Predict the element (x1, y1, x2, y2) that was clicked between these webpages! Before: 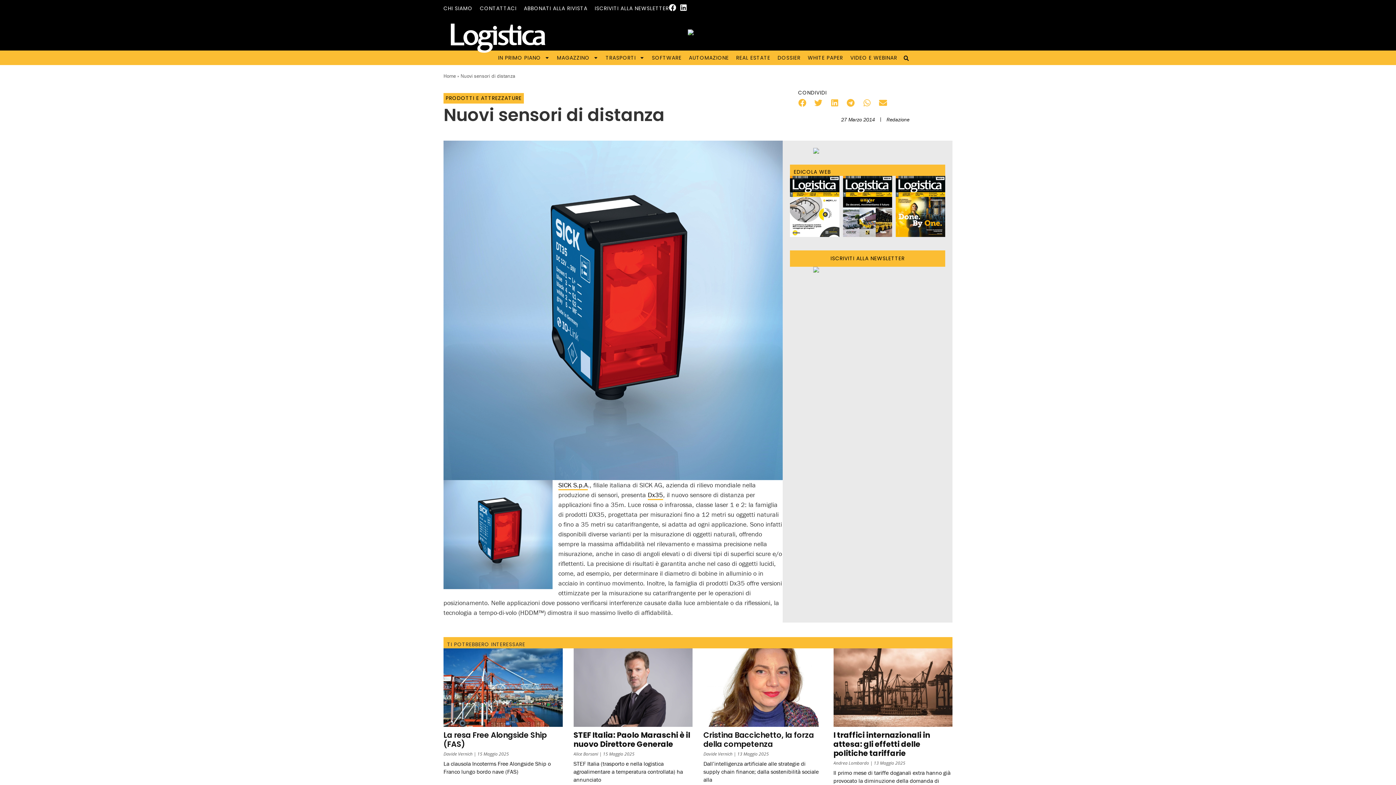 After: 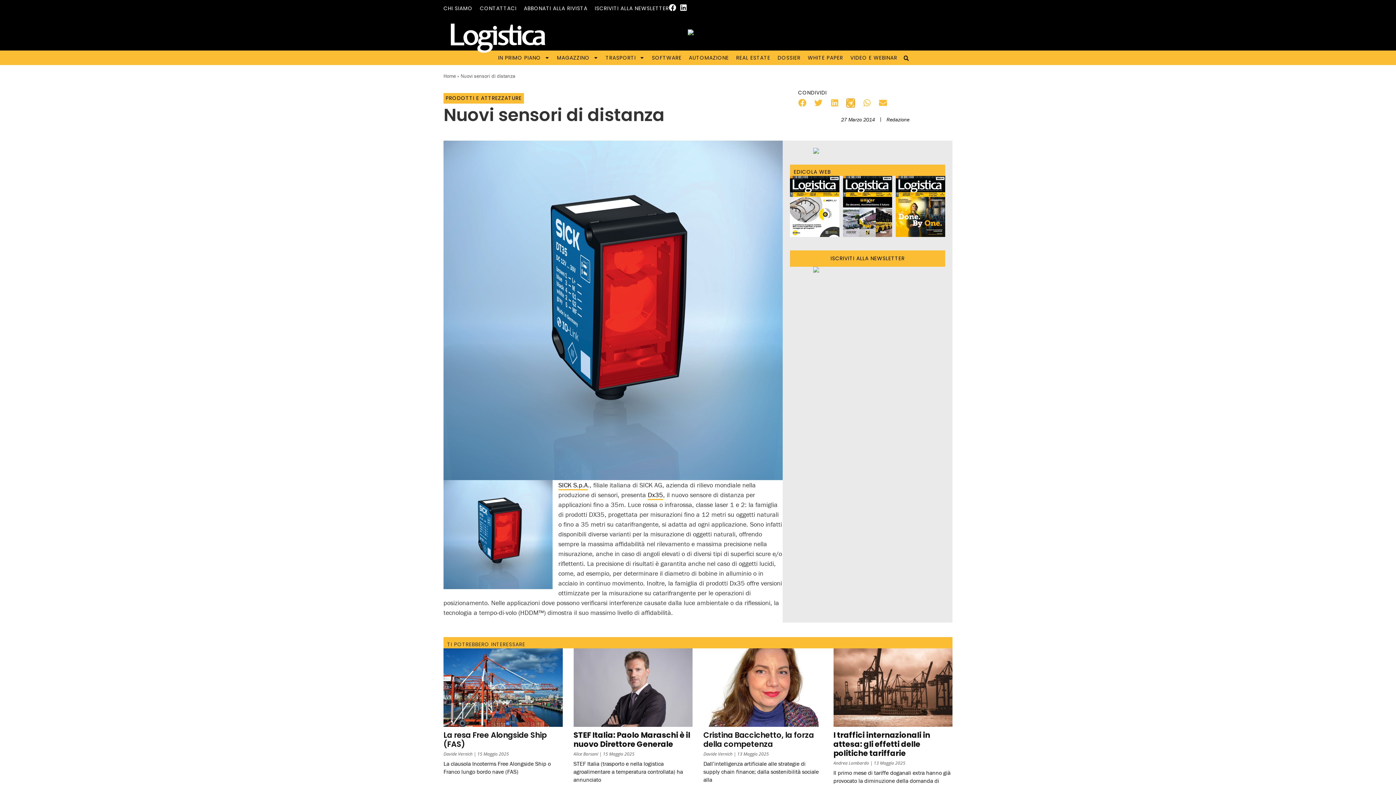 Action: label: Condividi su telegram bbox: (846, 98, 855, 107)